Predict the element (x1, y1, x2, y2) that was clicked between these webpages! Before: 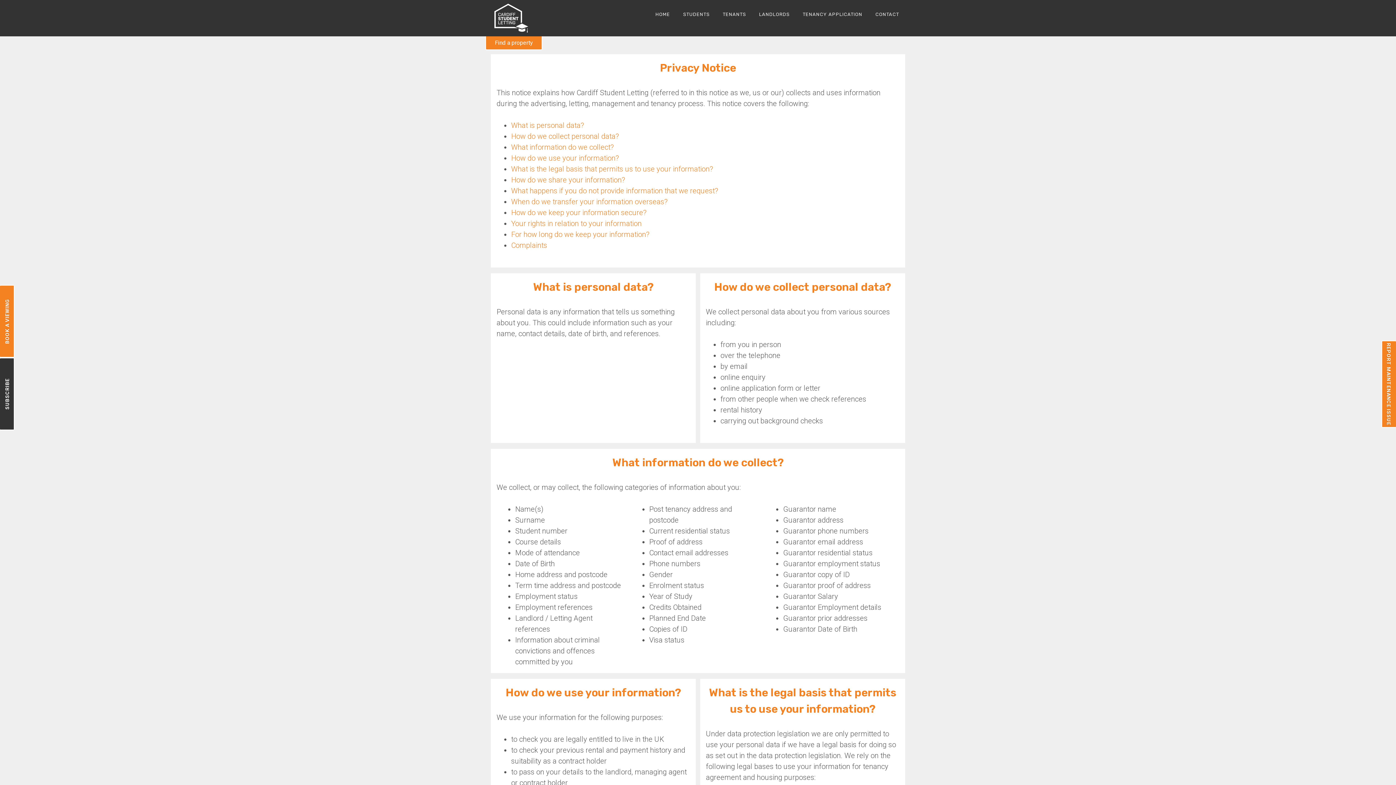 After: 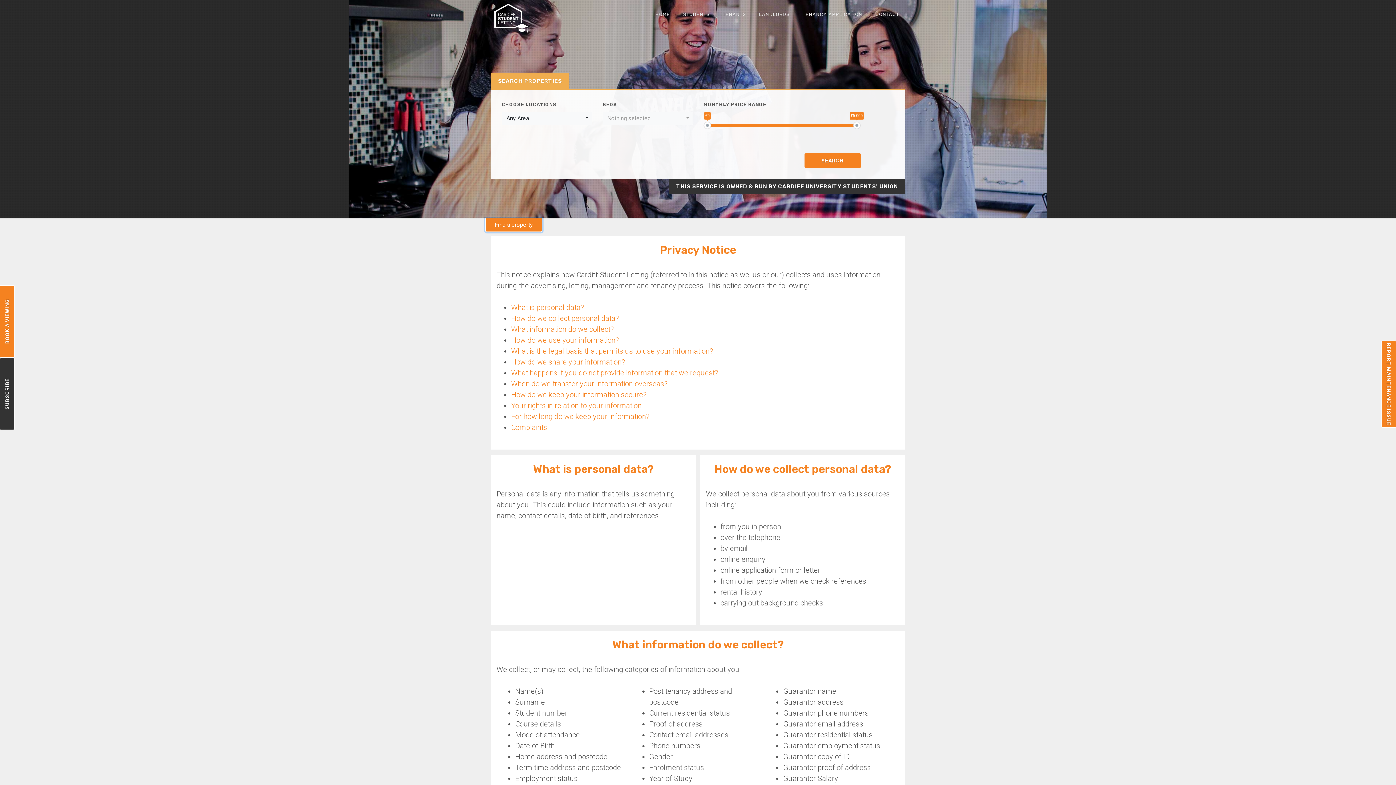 Action: bbox: (485, 36, 542, 50) label: Find a property